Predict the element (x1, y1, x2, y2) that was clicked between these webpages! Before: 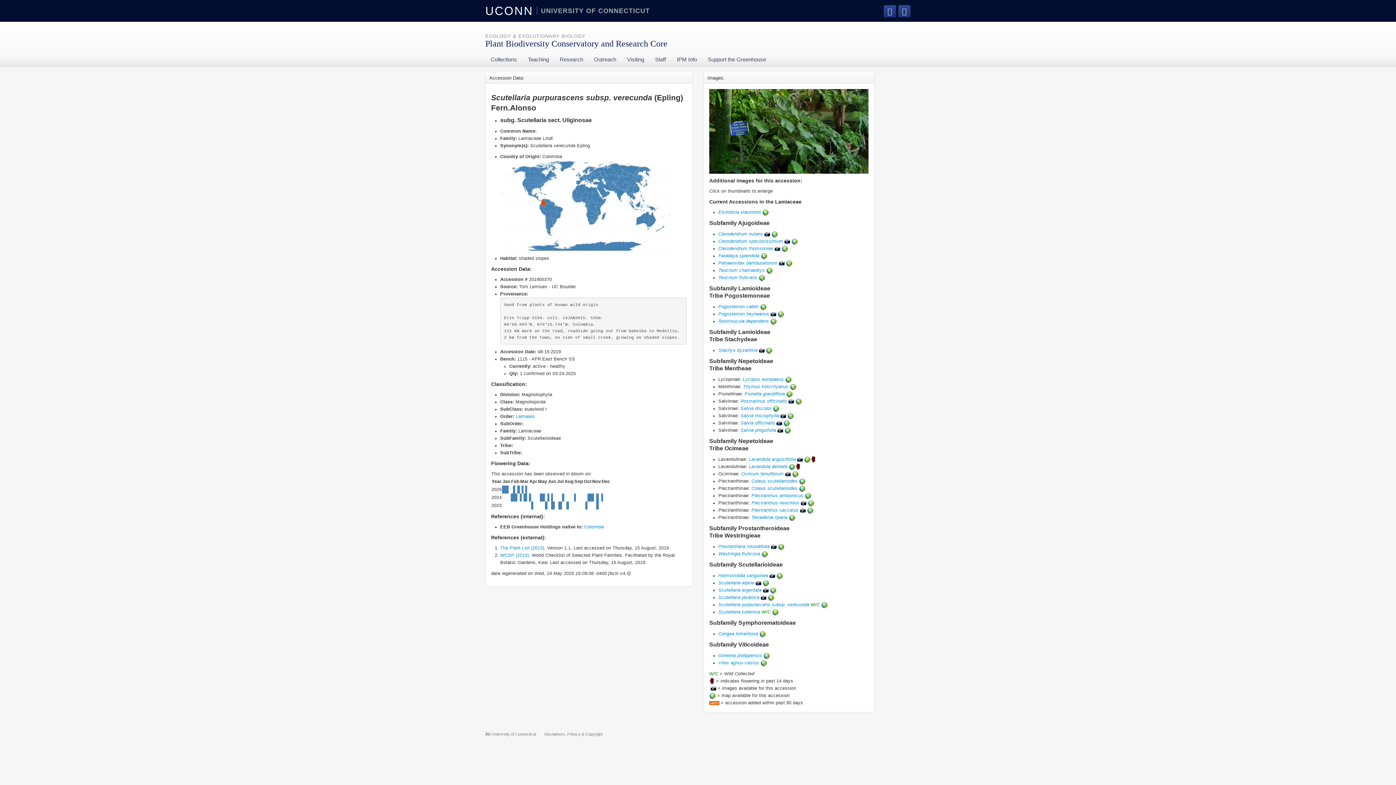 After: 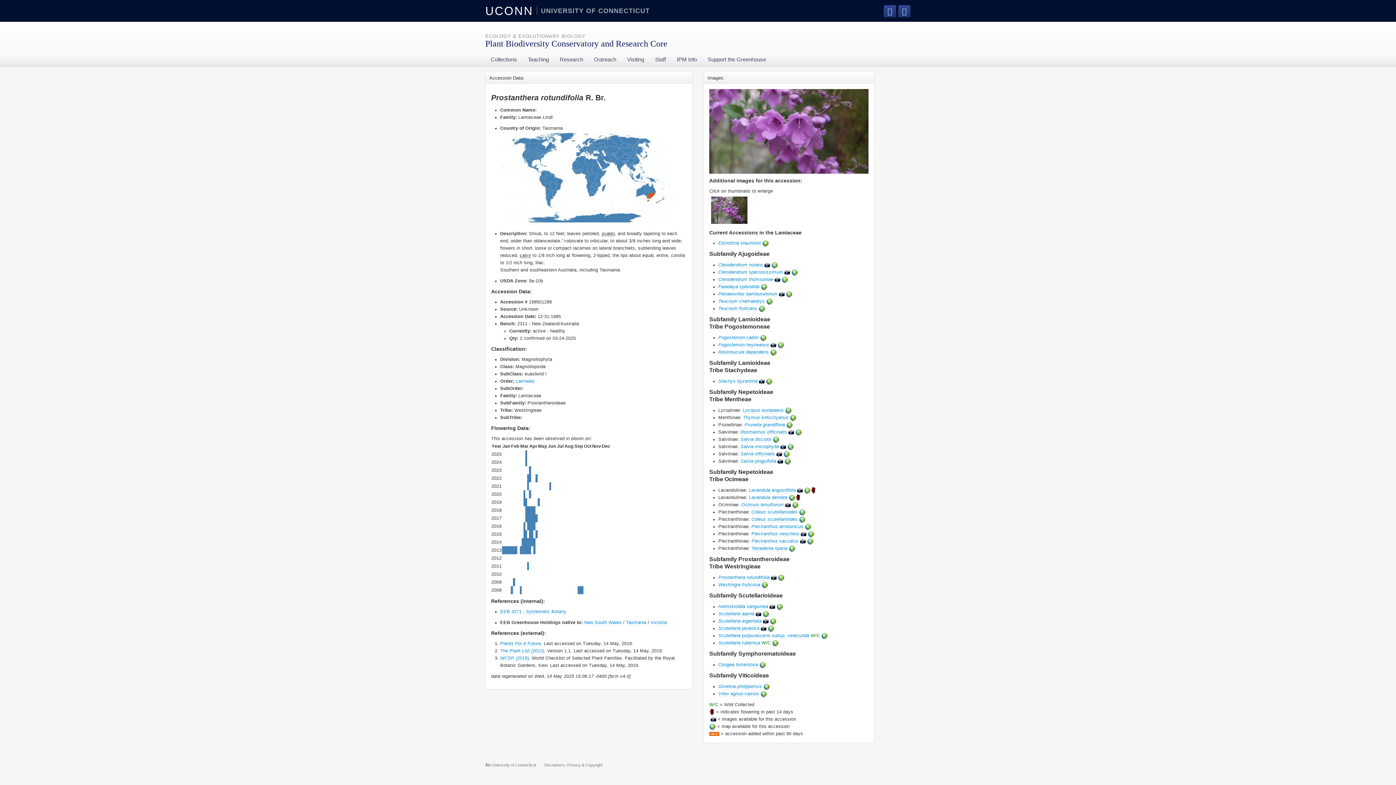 Action: label: Prostanthera rotundifolia bbox: (718, 544, 769, 549)